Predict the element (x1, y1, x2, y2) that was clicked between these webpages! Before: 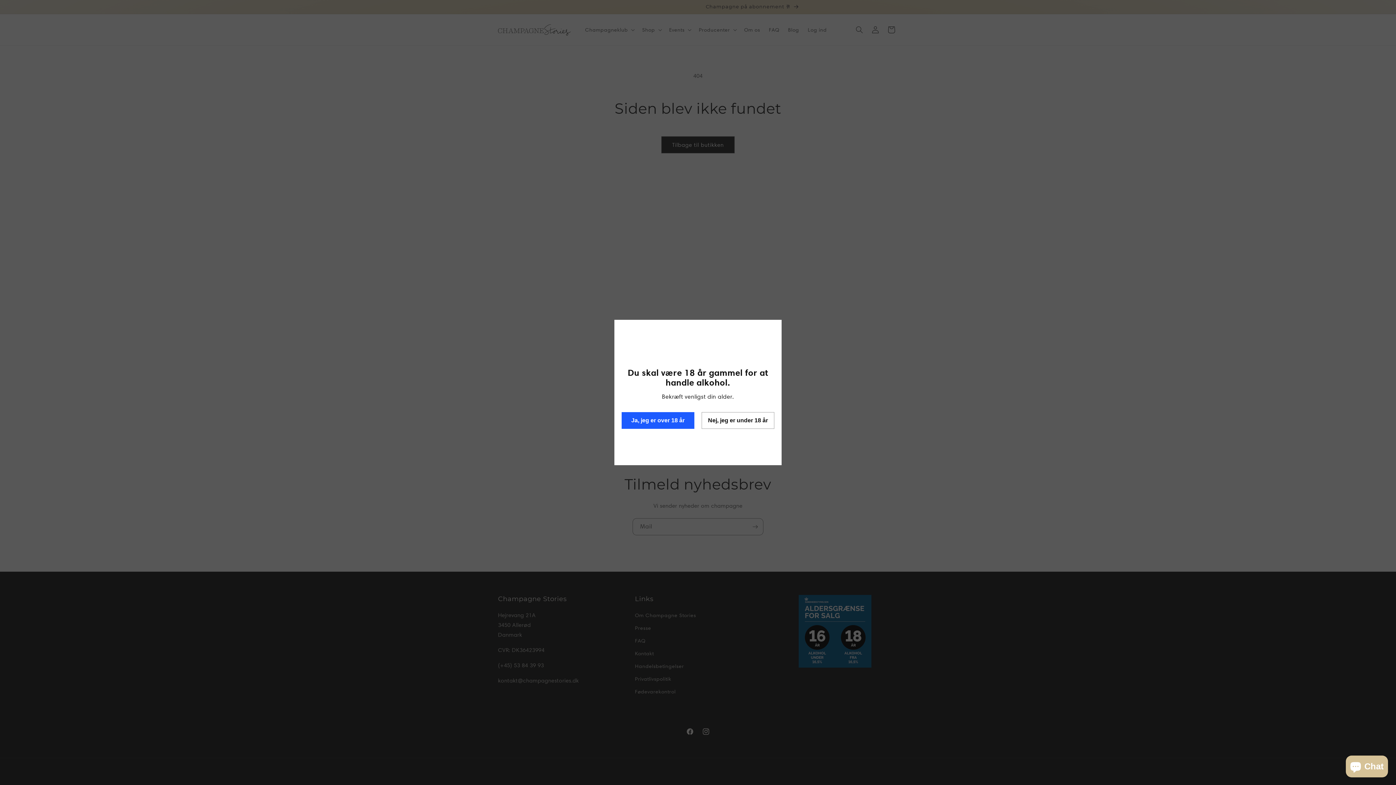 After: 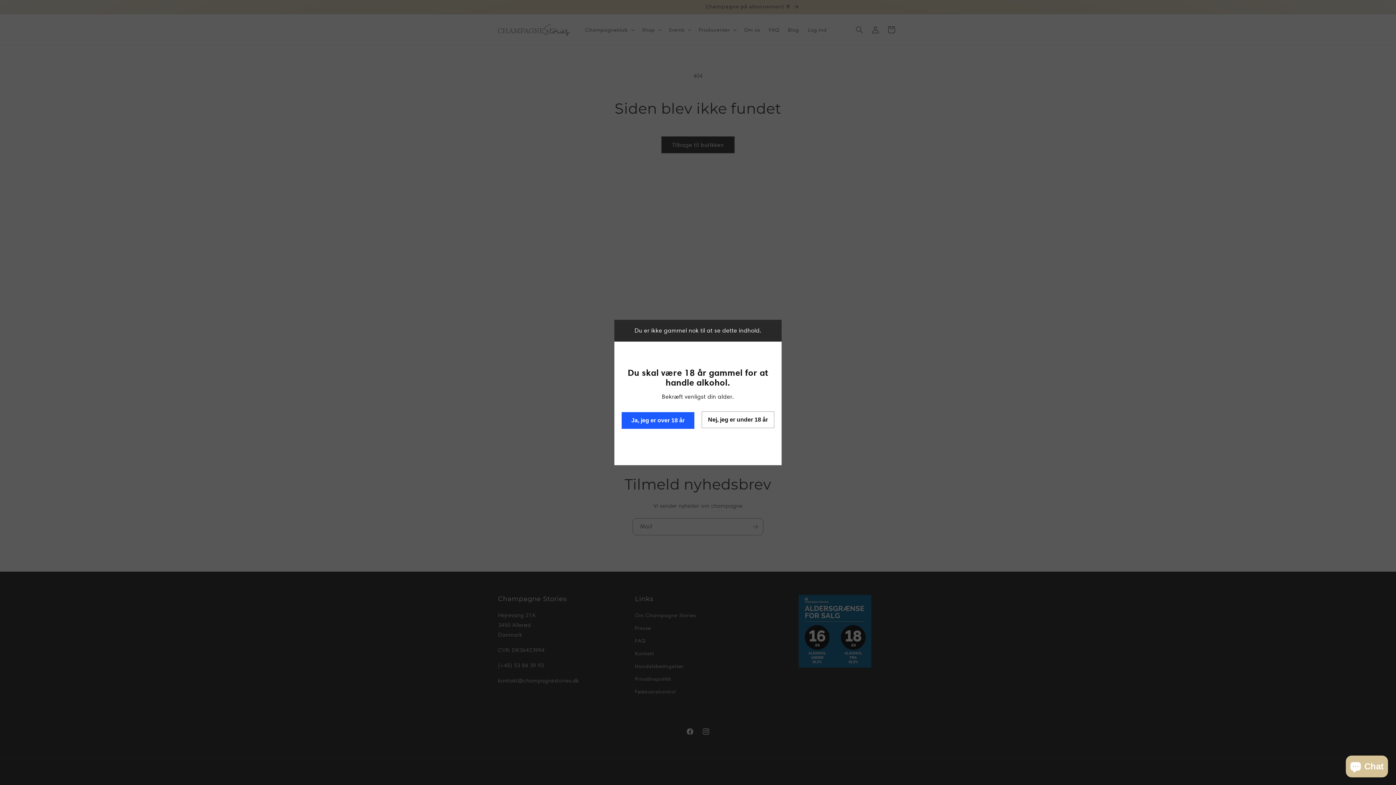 Action: bbox: (701, 412, 774, 429) label: Nej, jeg er under 18 år